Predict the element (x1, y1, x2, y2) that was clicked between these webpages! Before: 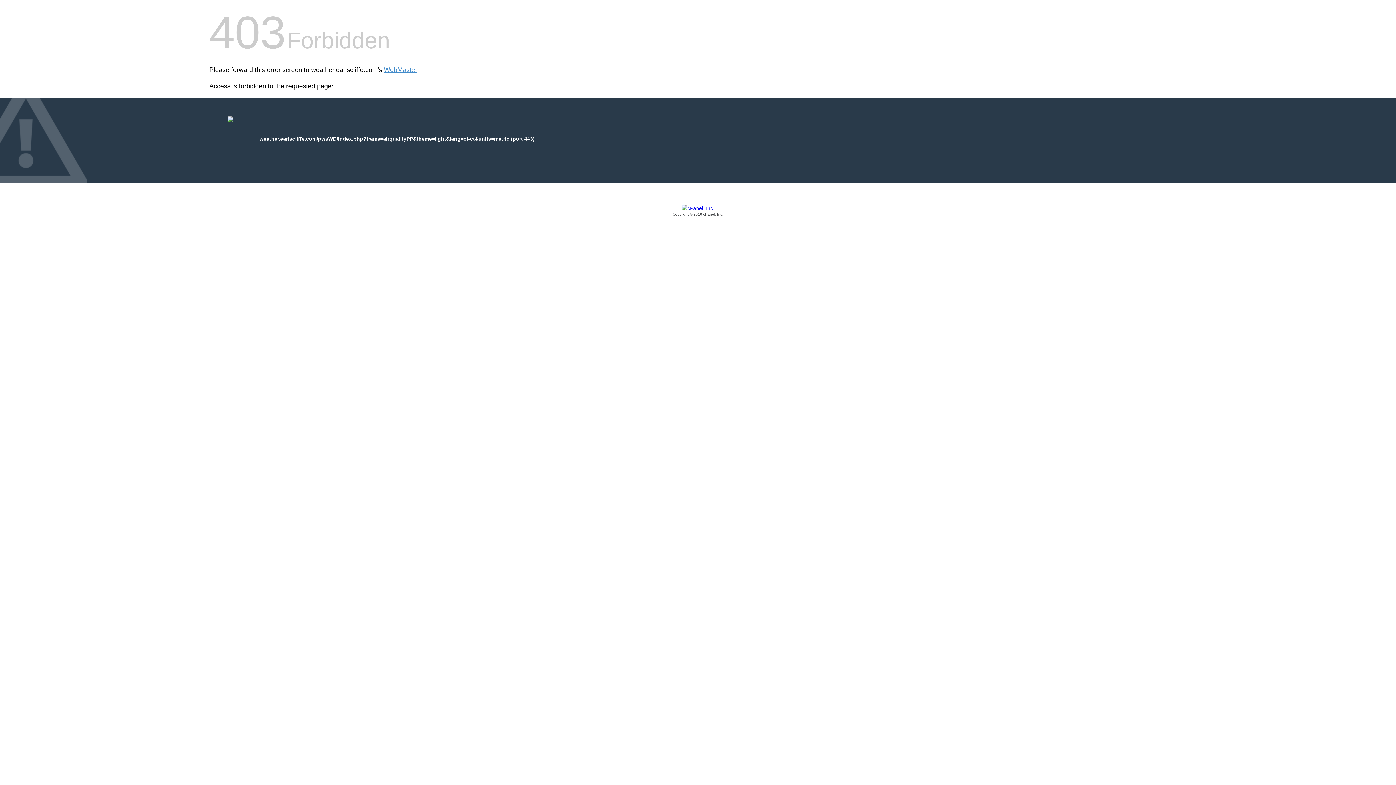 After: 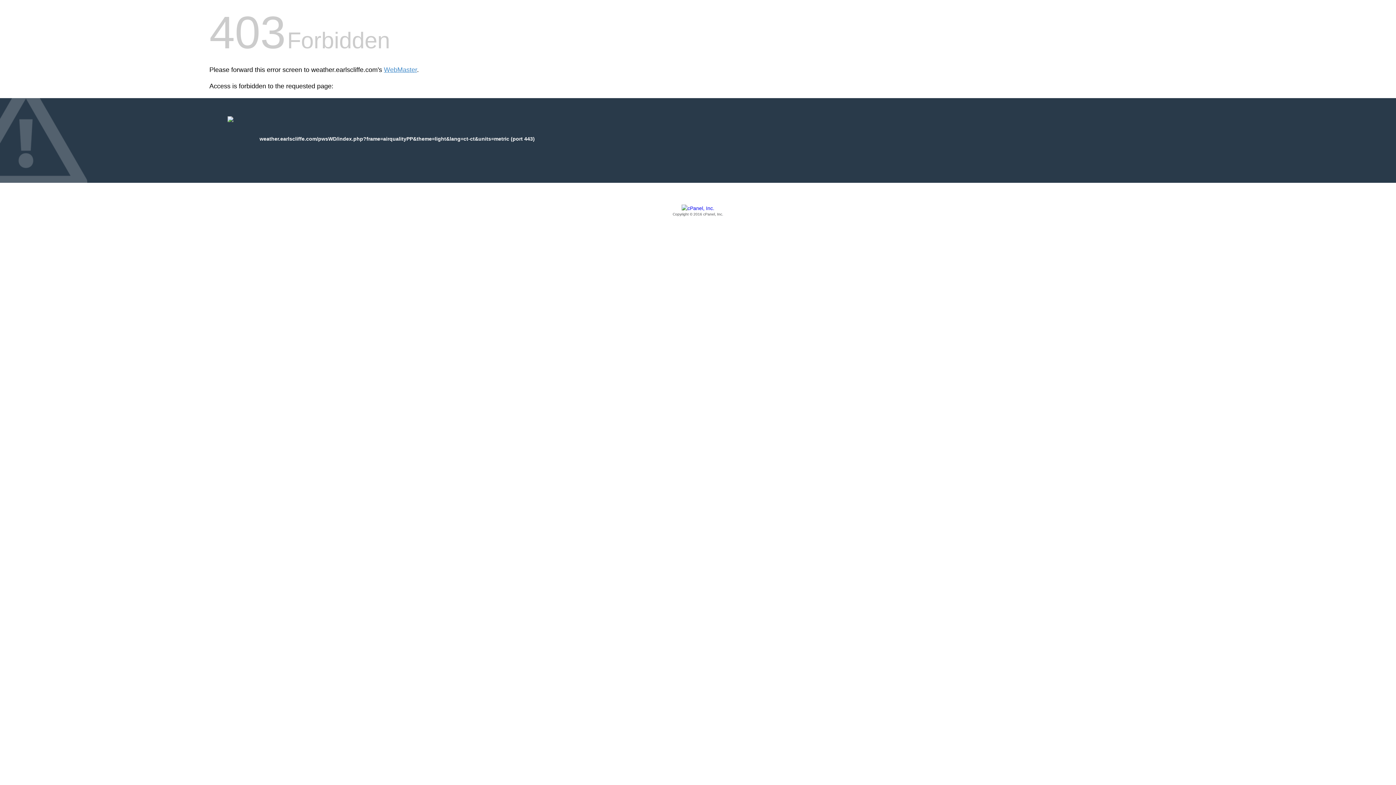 Action: bbox: (209, 205, 1186, 217) label: Copyright © 2016 cPanel, Inc.